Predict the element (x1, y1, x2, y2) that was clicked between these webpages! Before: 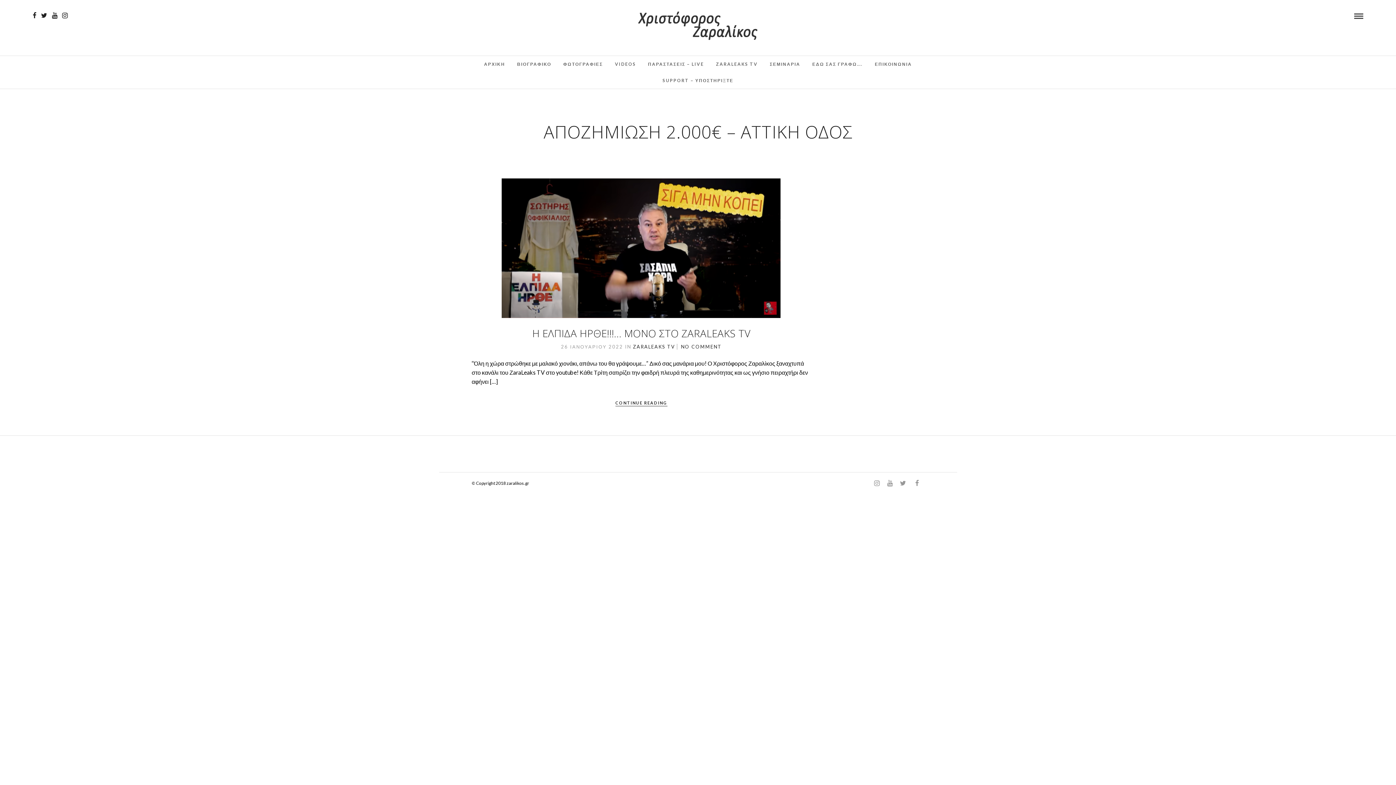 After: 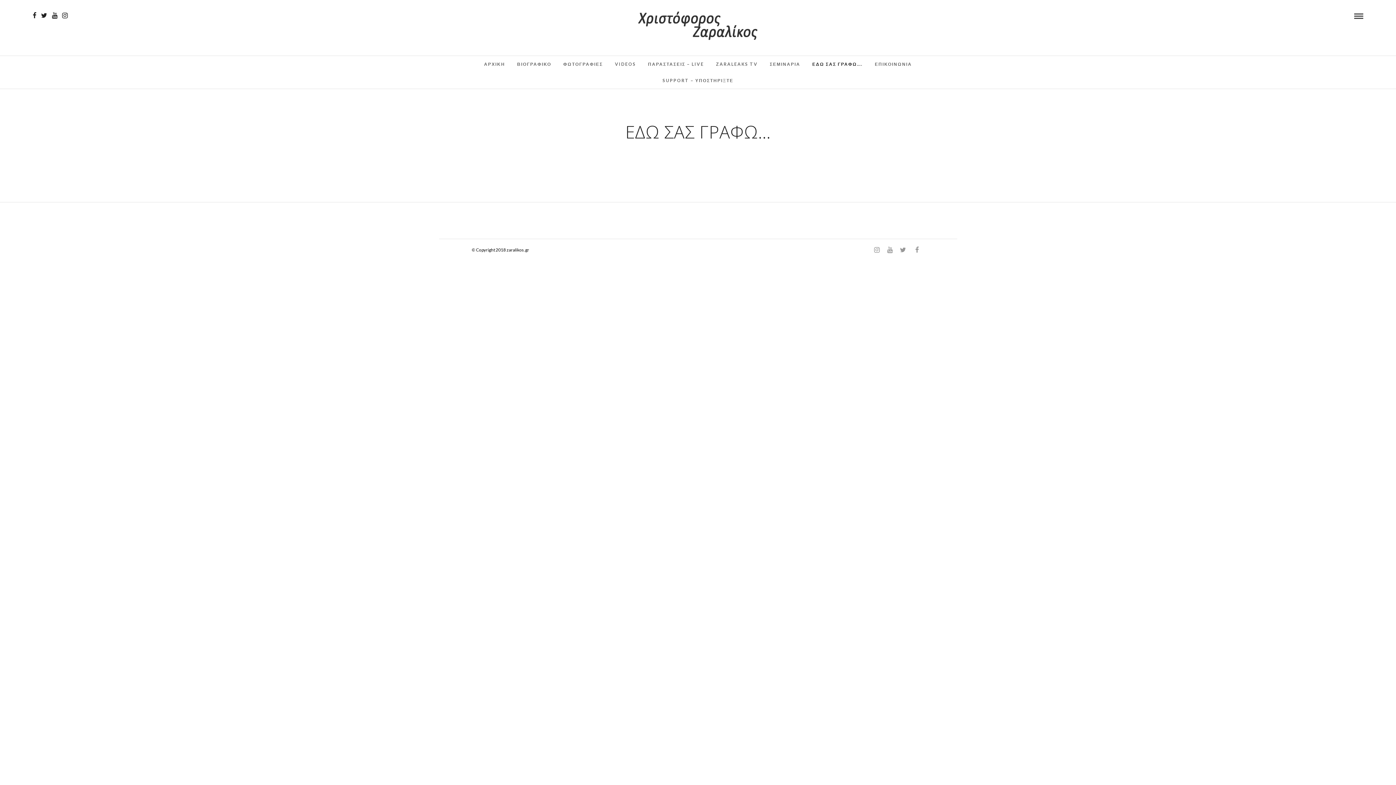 Action: bbox: (807, 56, 868, 72) label: ΕΔΩ ΣΑΣ ΓΡΑΦΩ….